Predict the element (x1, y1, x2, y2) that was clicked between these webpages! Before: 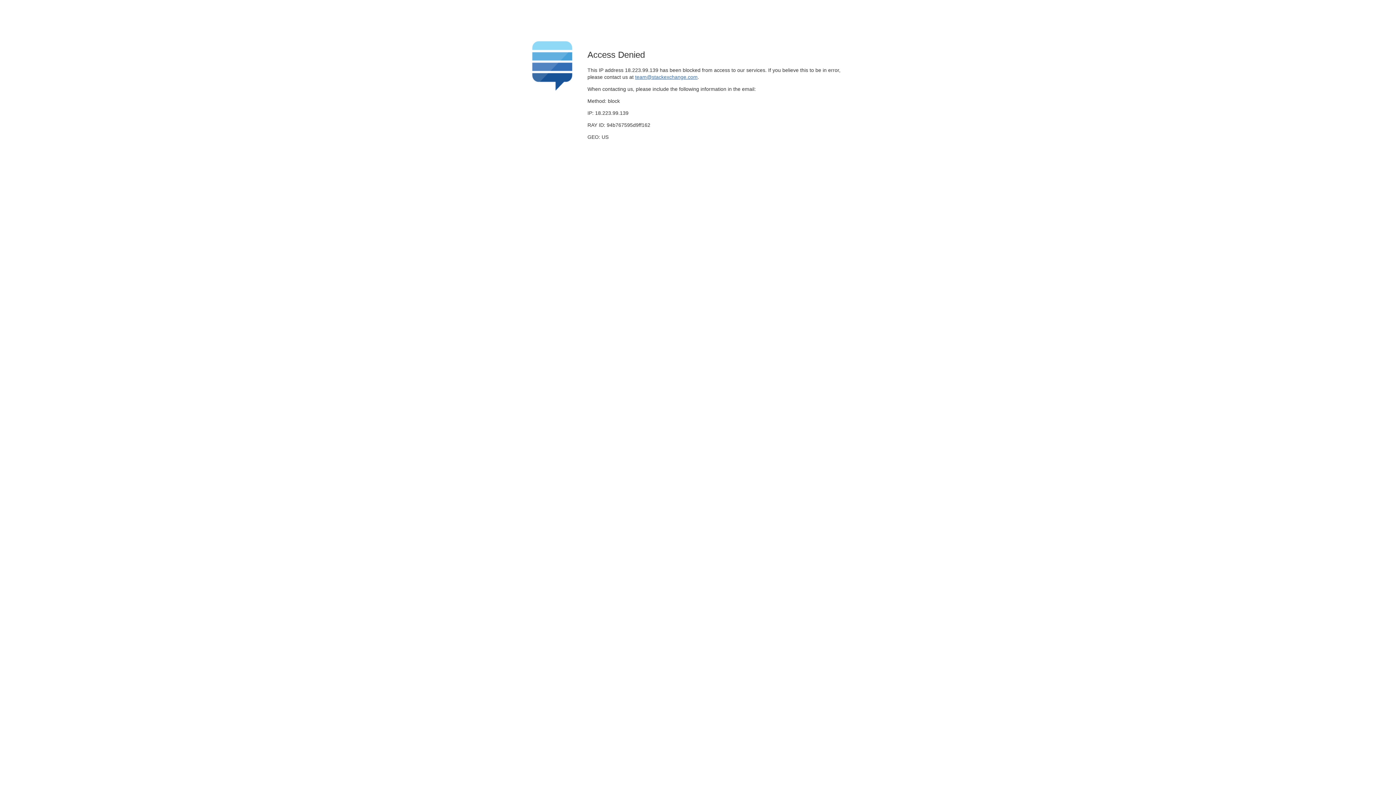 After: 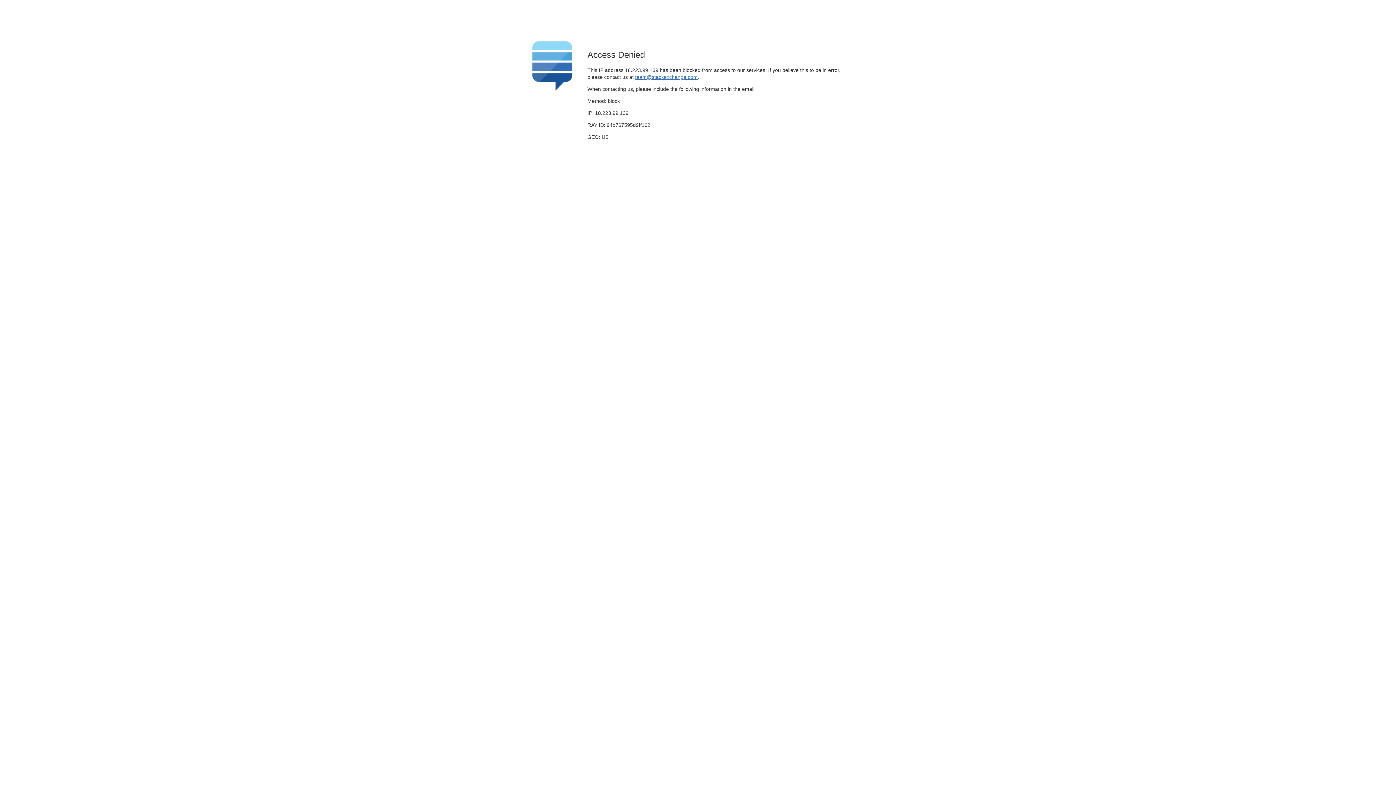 Action: label: team@stackexchange.com bbox: (635, 74, 697, 79)